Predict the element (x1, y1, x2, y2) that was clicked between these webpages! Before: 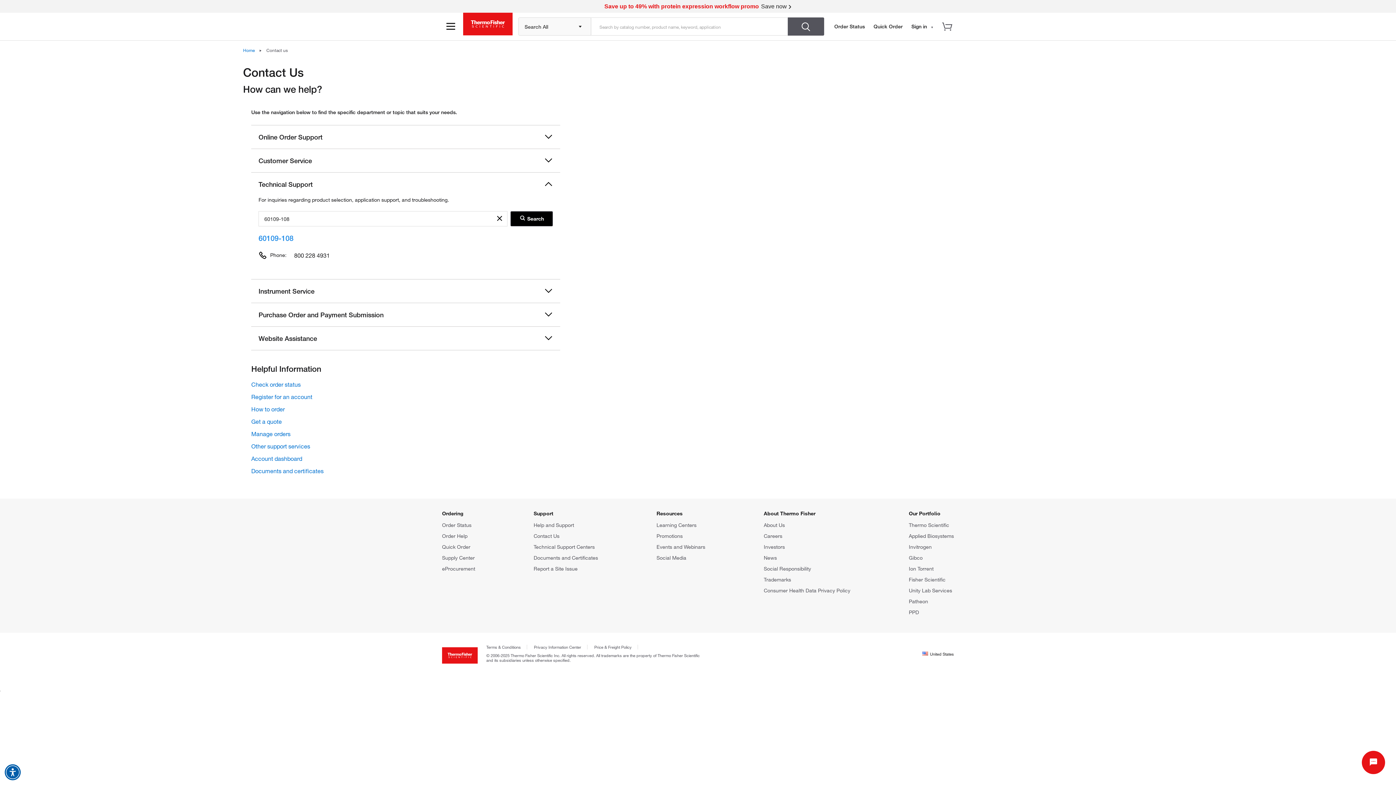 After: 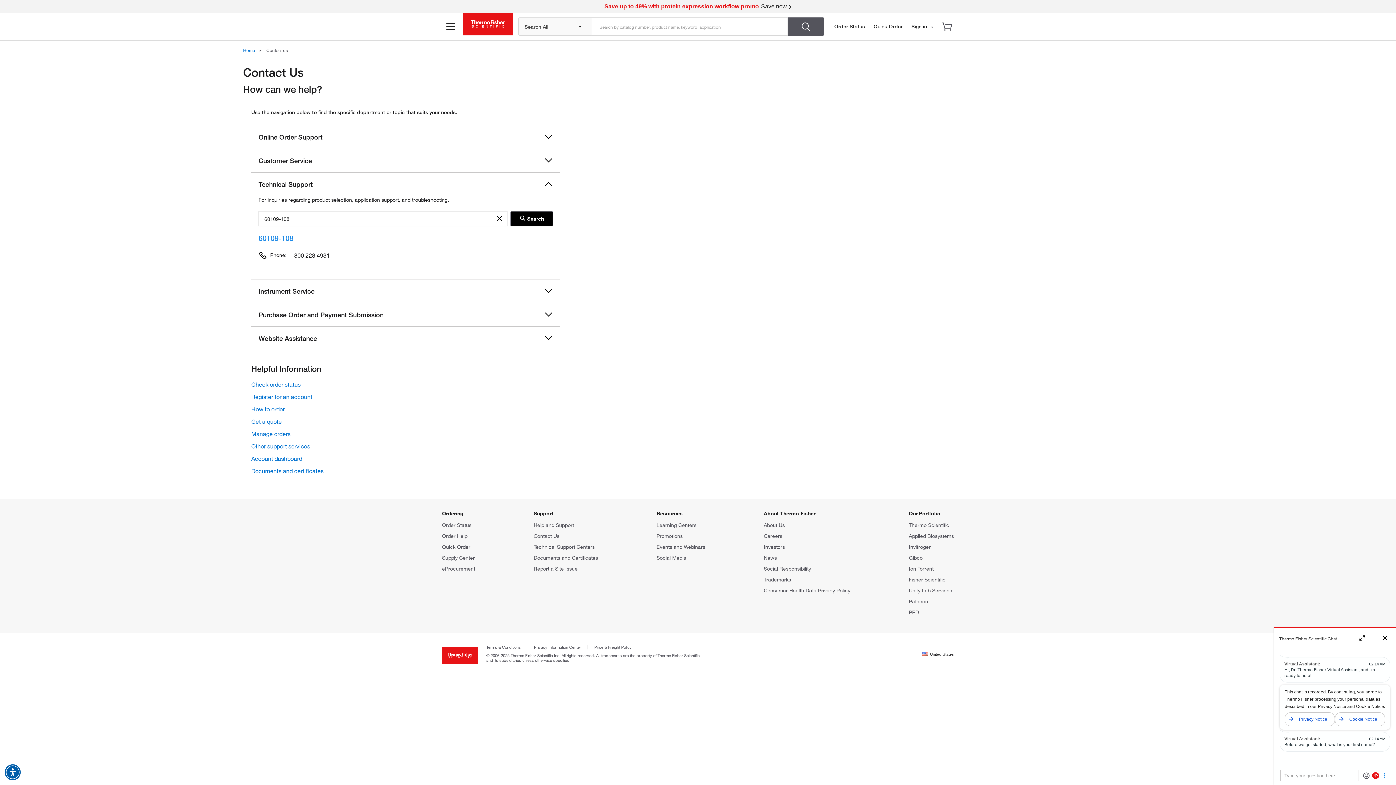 Action: bbox: (1362, 751, 1385, 774)